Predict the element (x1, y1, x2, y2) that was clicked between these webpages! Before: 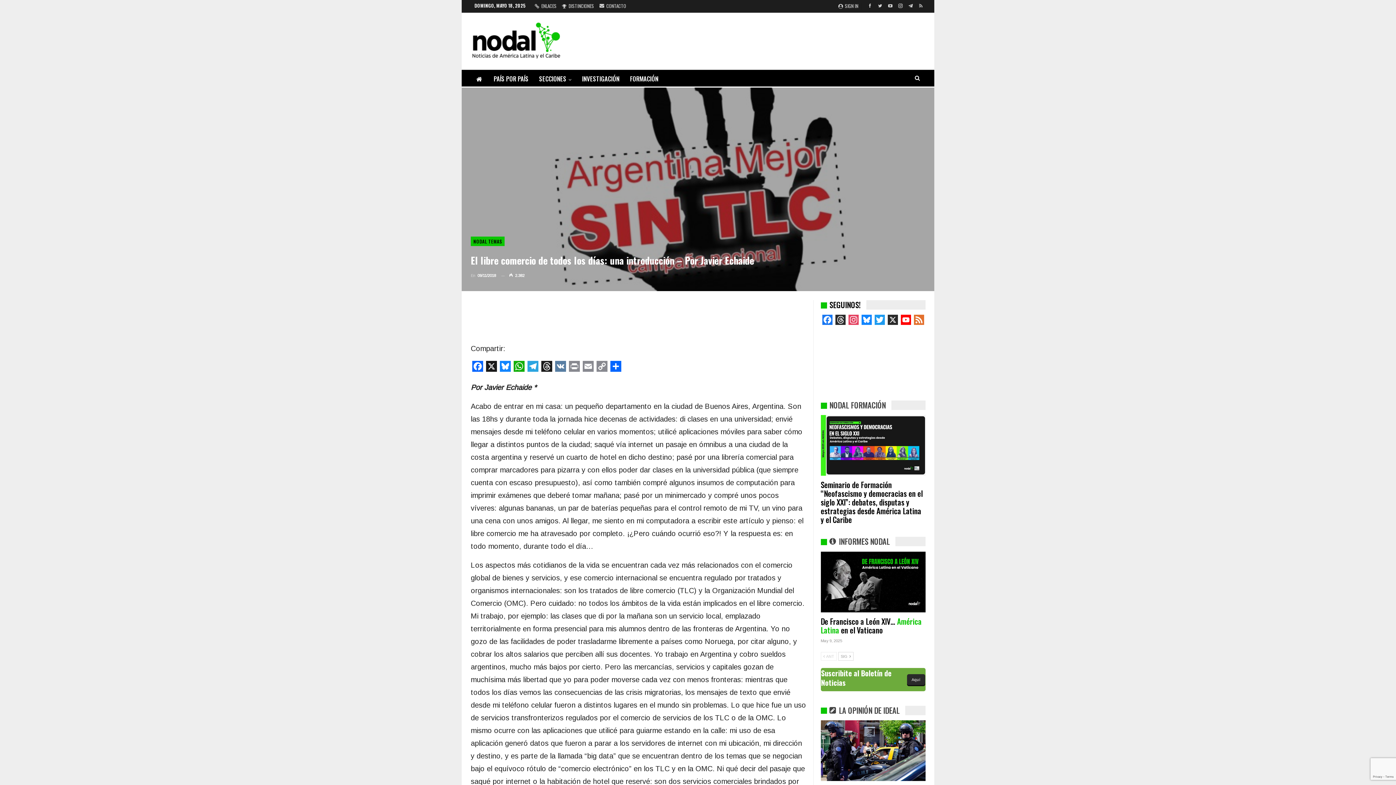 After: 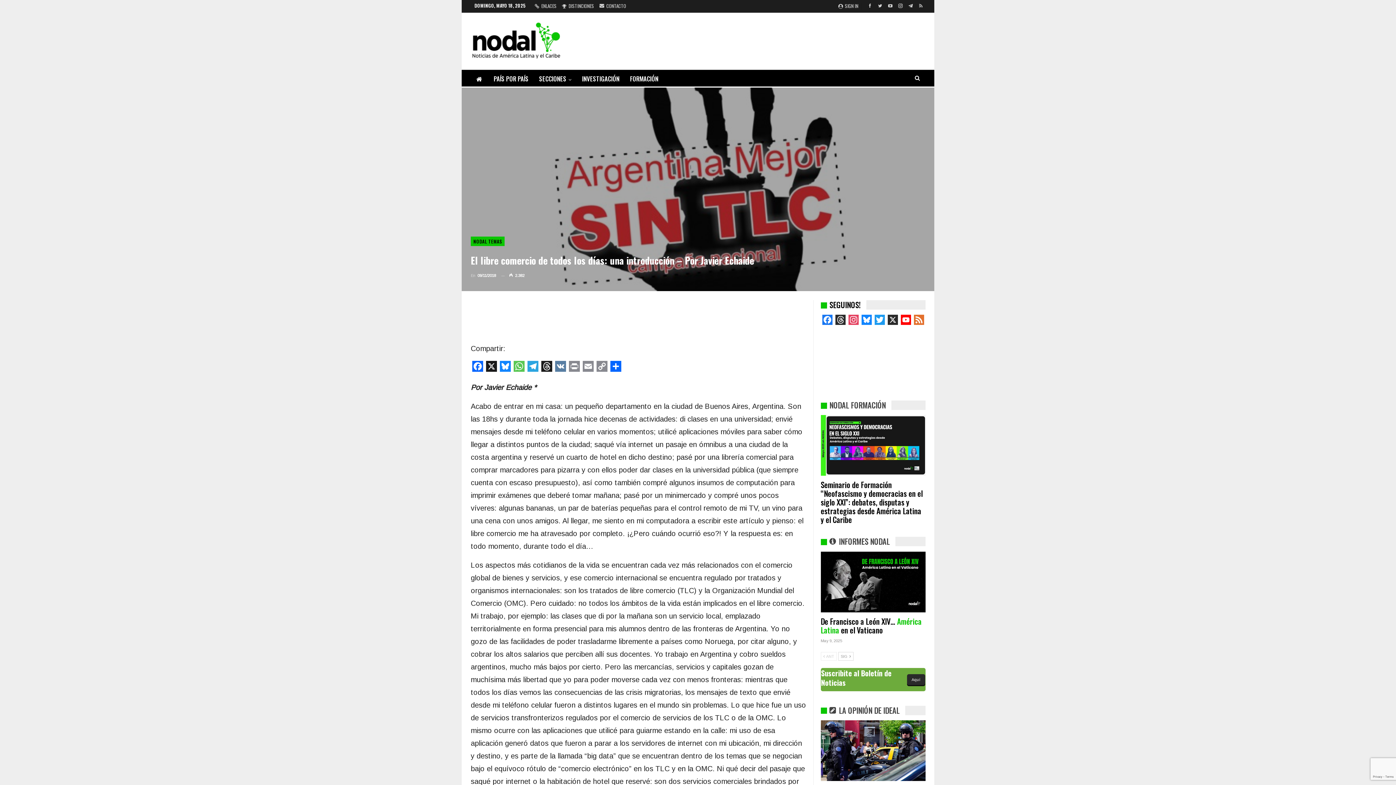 Action: label: WhatsApp bbox: (512, 361, 526, 375)